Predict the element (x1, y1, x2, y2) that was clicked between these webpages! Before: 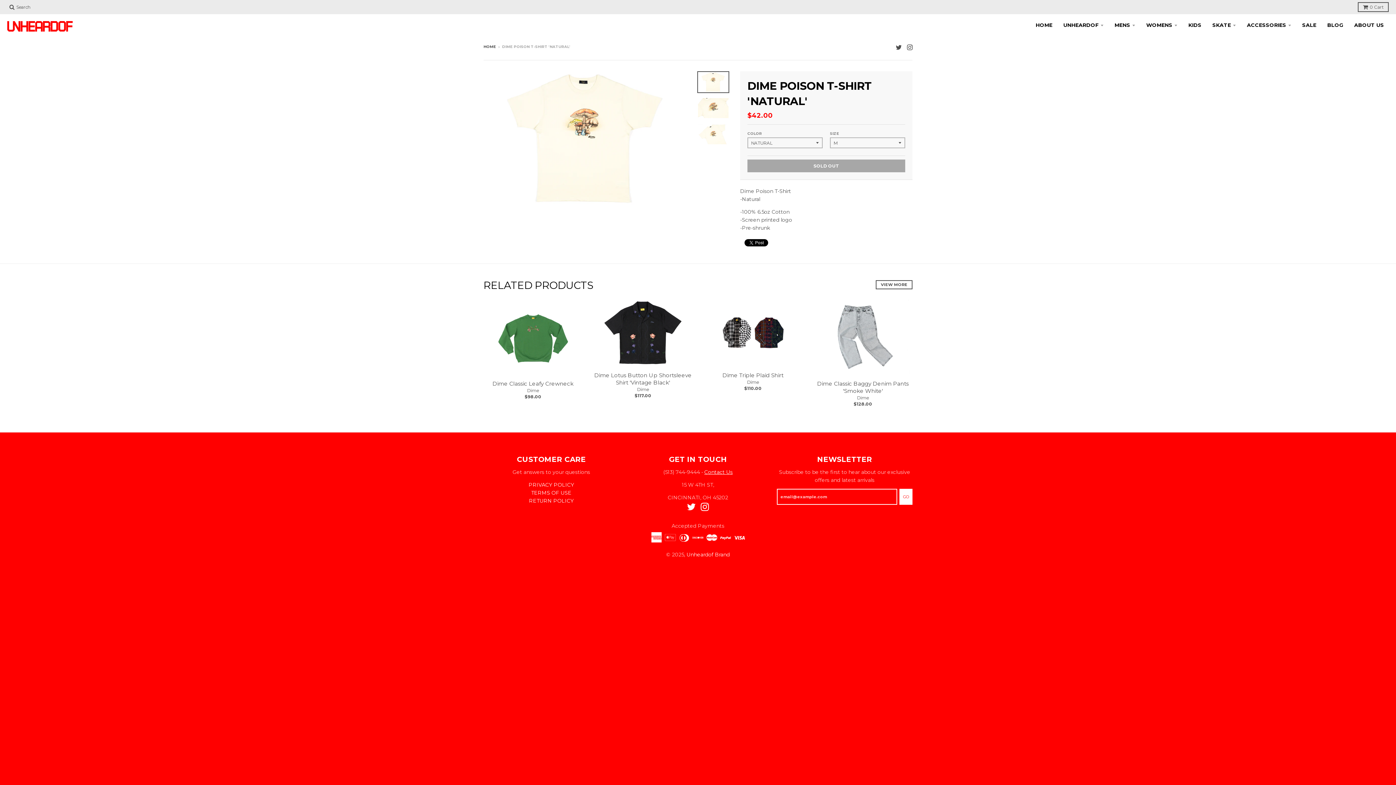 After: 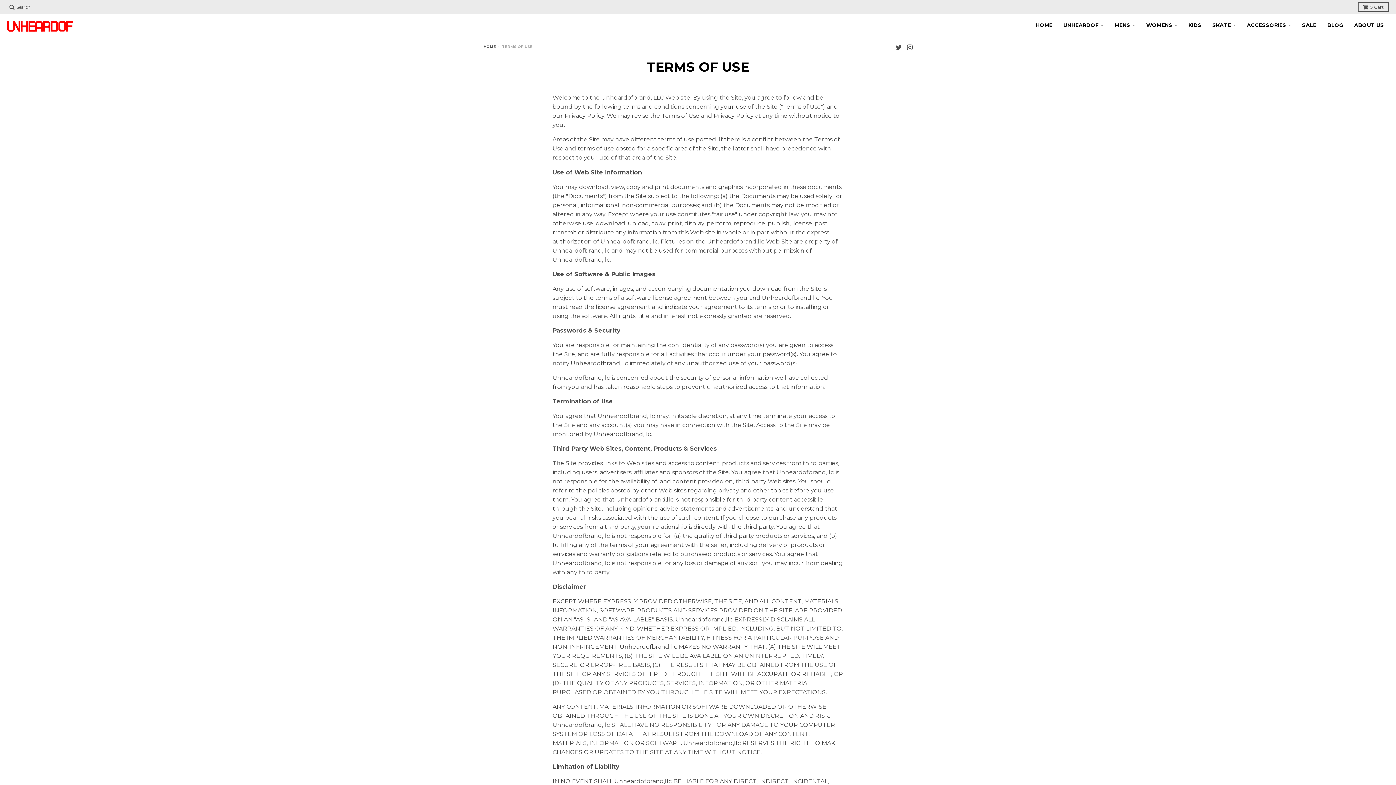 Action: bbox: (531, 489, 571, 496) label: TERMS OF USE